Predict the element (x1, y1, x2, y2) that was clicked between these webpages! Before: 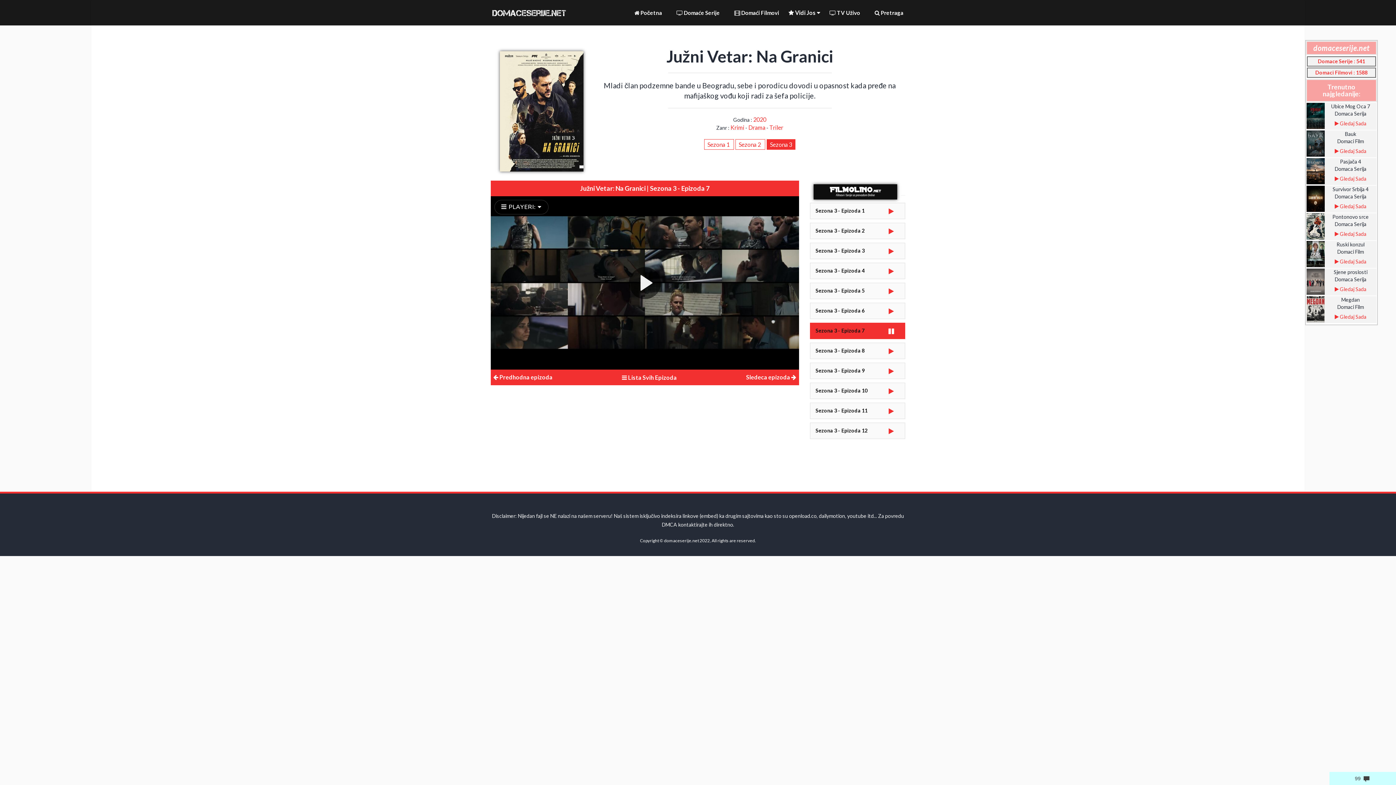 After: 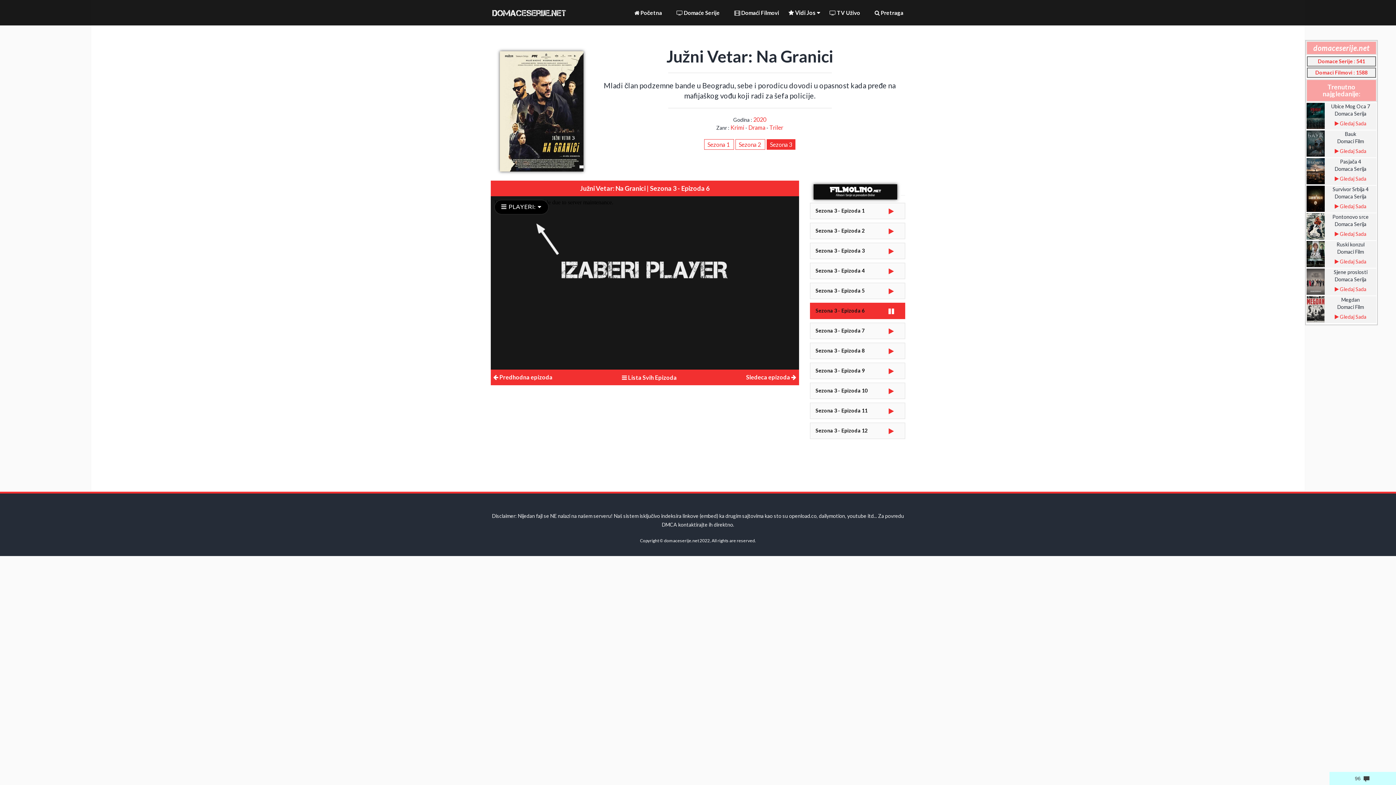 Action: bbox: (888, 306, 899, 323)